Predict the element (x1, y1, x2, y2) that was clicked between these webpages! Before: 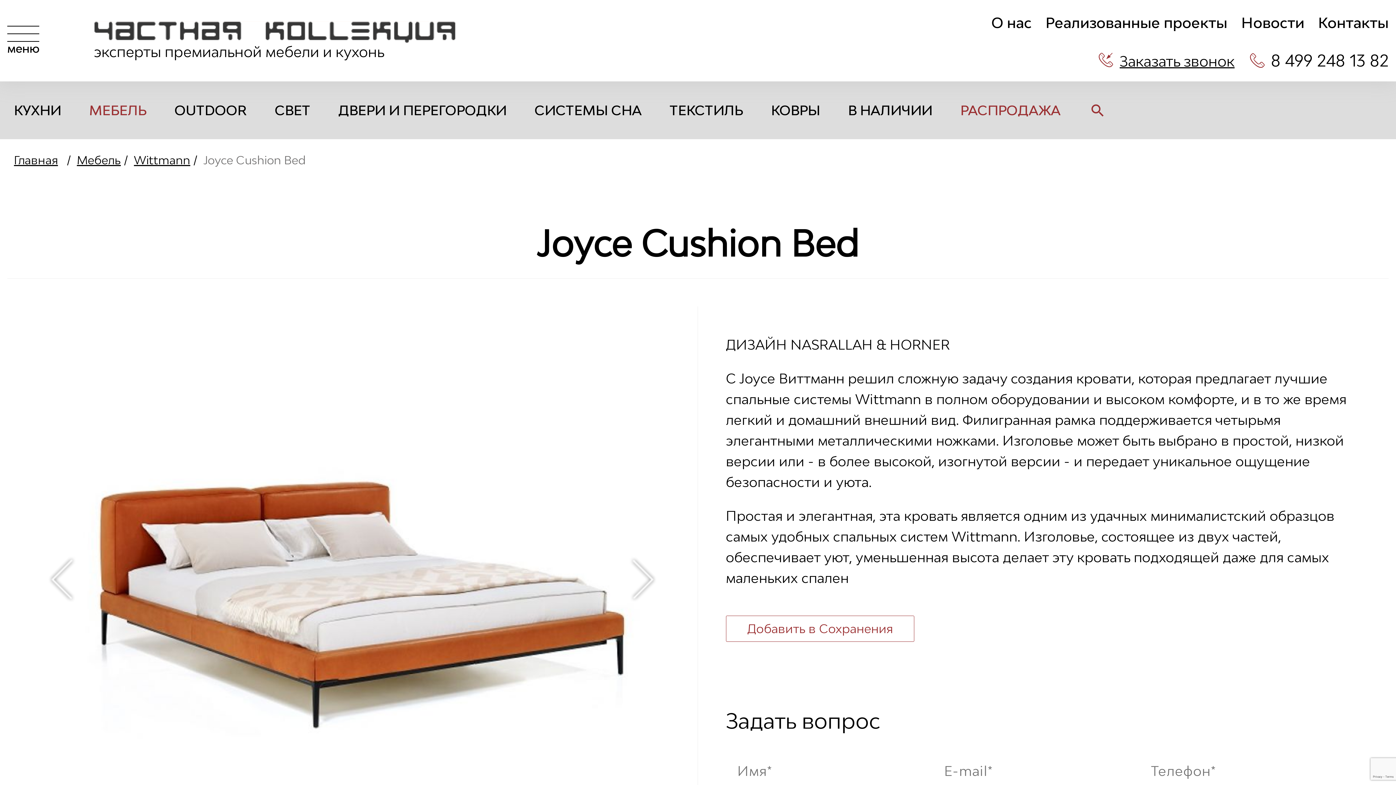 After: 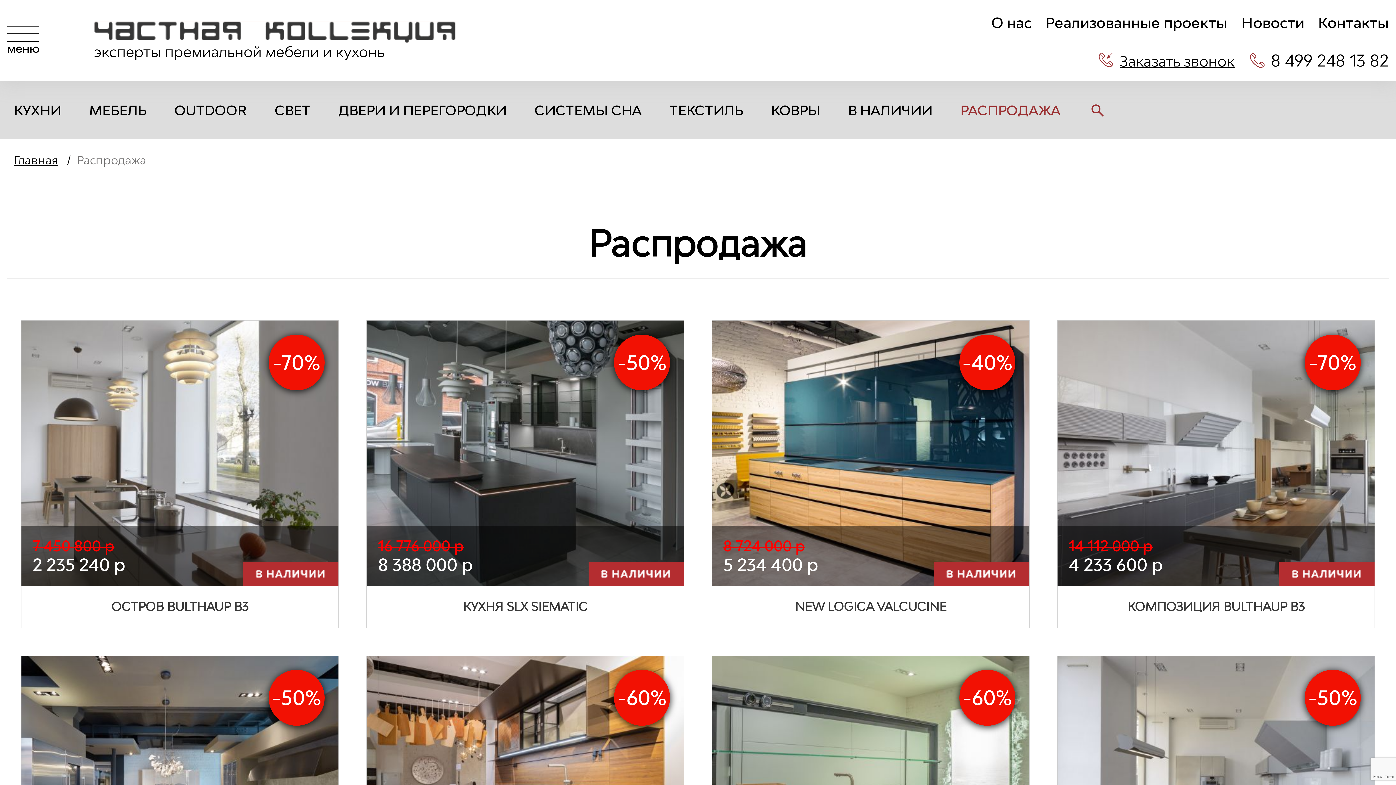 Action: bbox: (960, 102, 1060, 118) label: РАСПРОДАЖА